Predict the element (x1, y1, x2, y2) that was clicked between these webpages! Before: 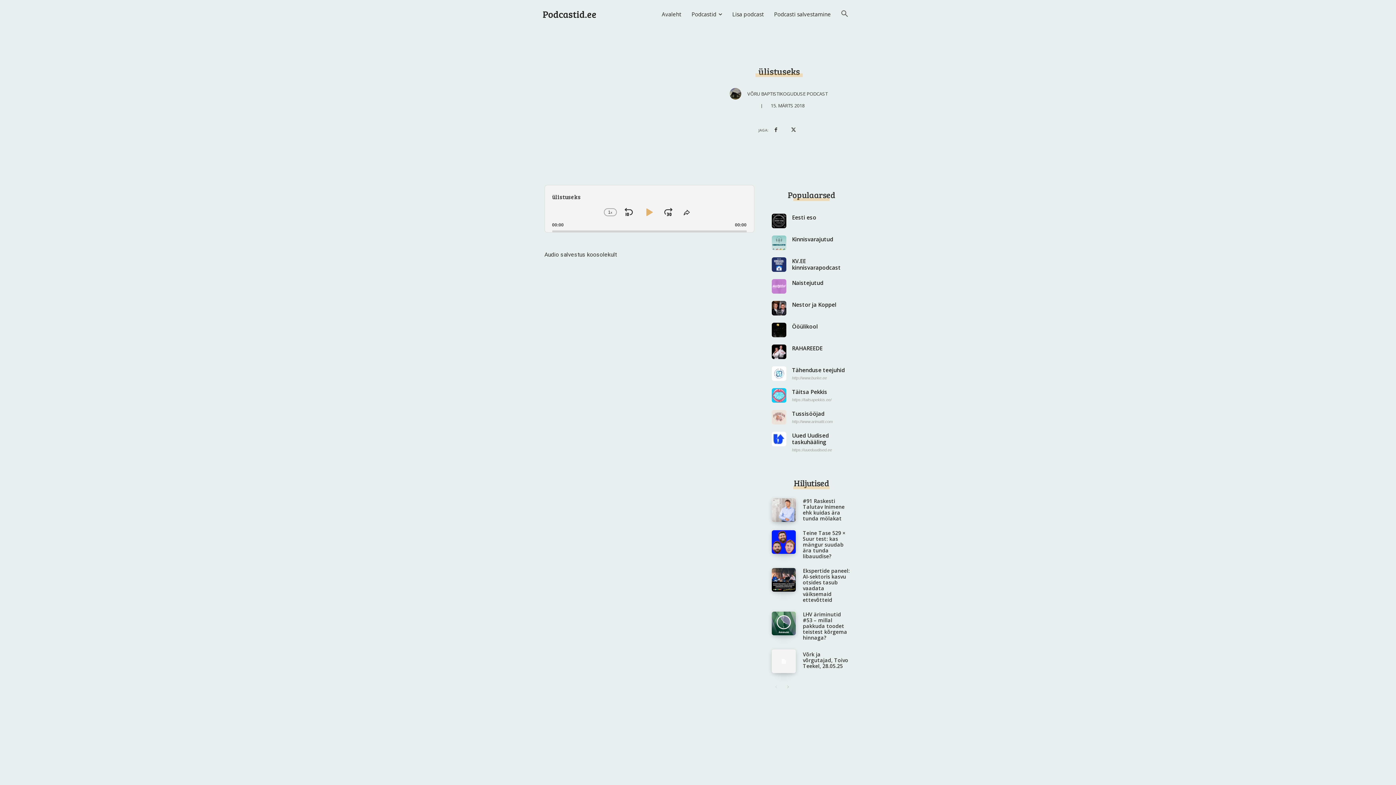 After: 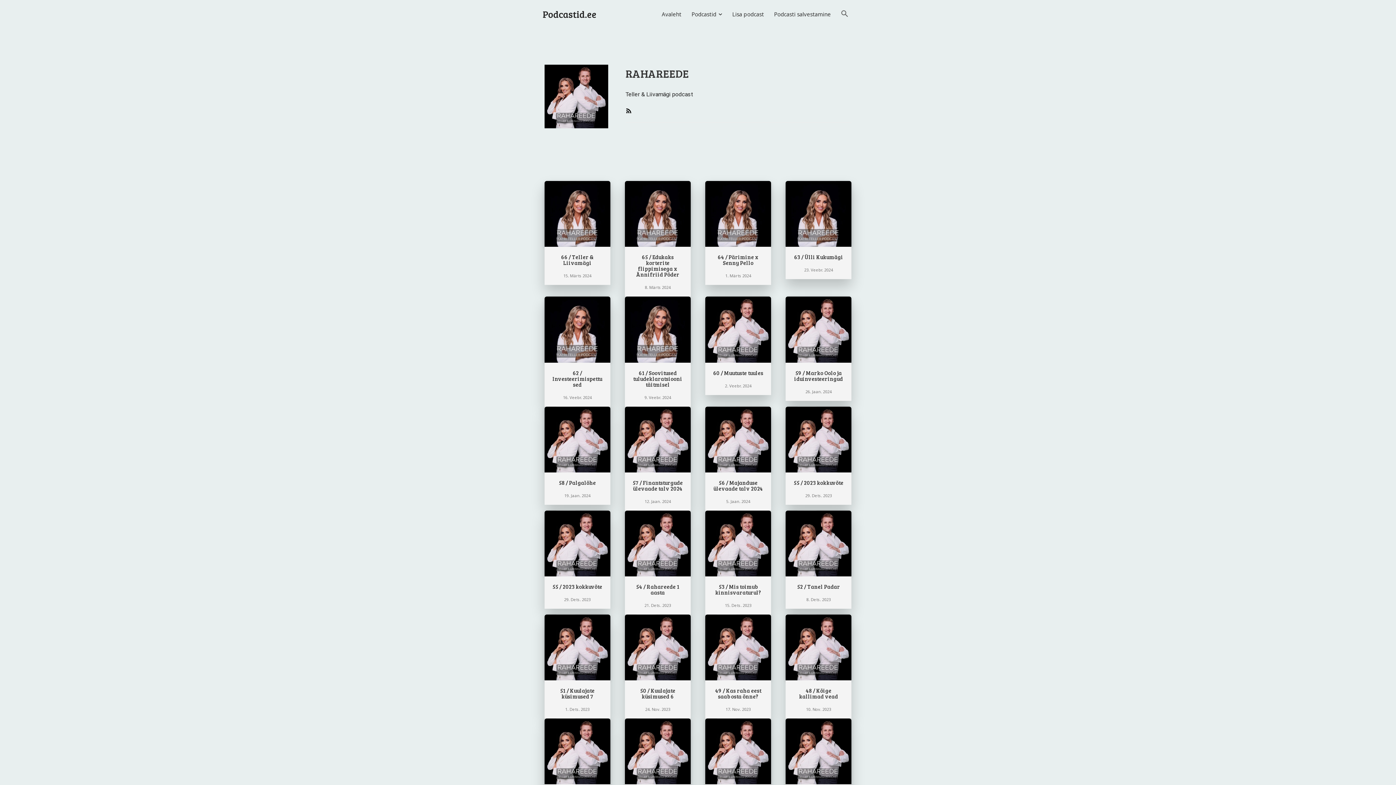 Action: label: RAHAREEDE bbox: (792, 344, 822, 352)